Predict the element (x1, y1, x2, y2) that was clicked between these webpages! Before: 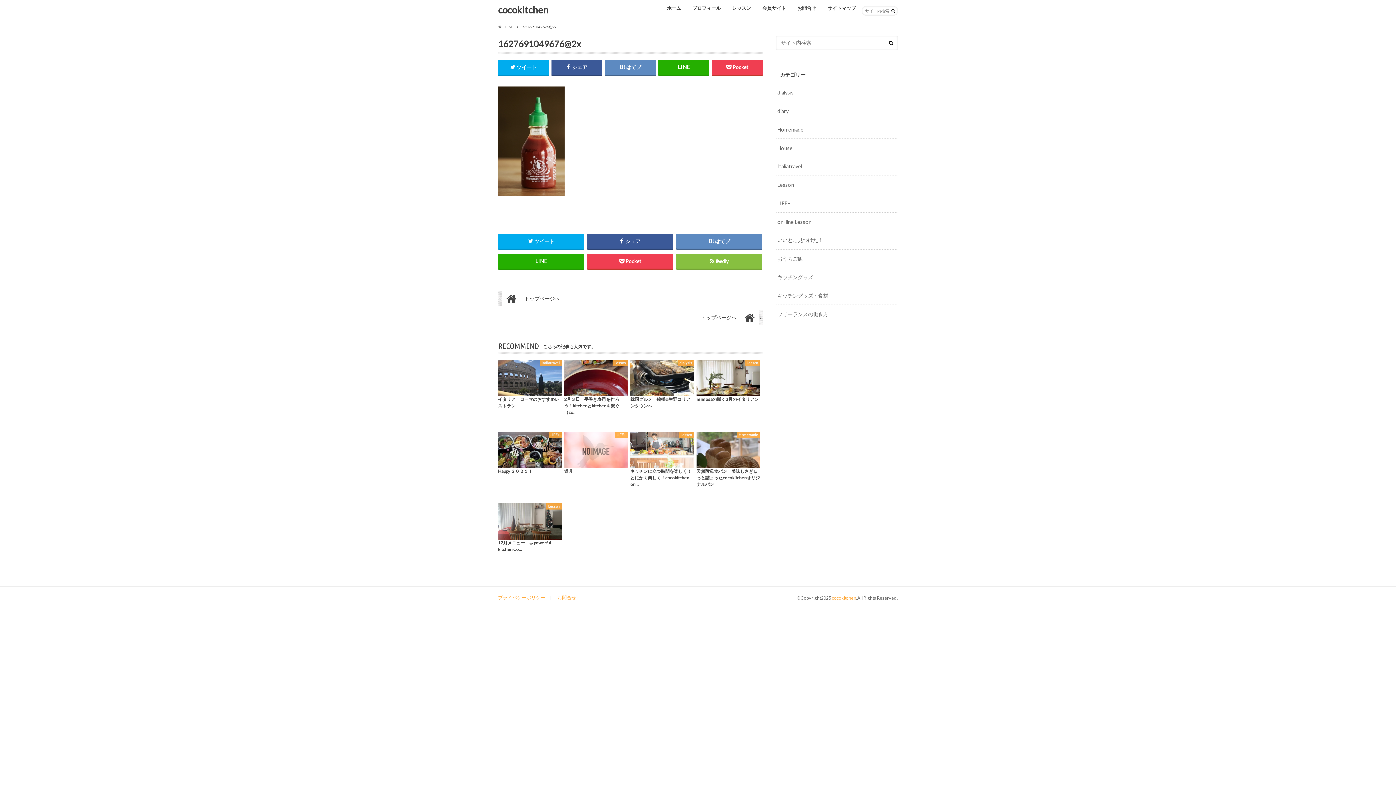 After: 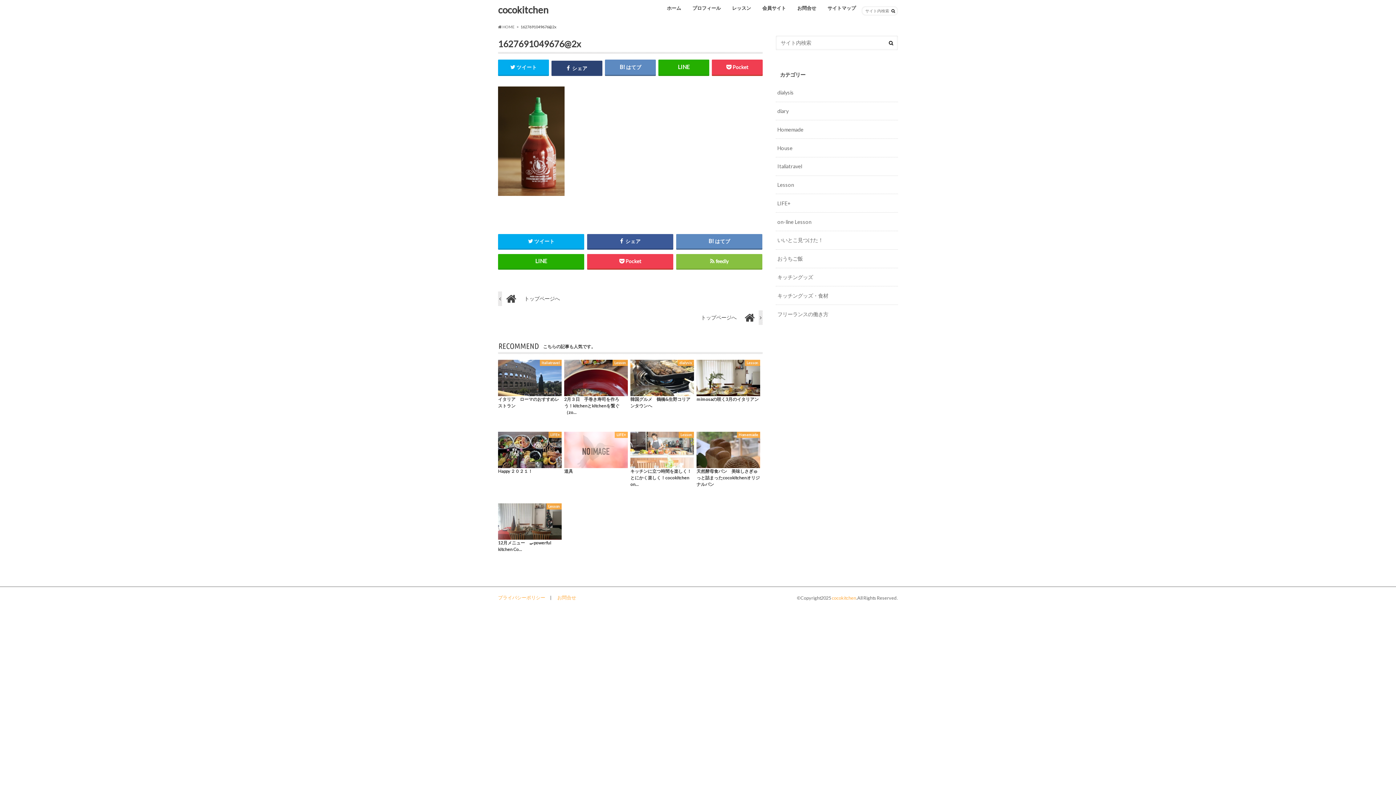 Action: bbox: (551, 59, 602, 74) label:  シェア